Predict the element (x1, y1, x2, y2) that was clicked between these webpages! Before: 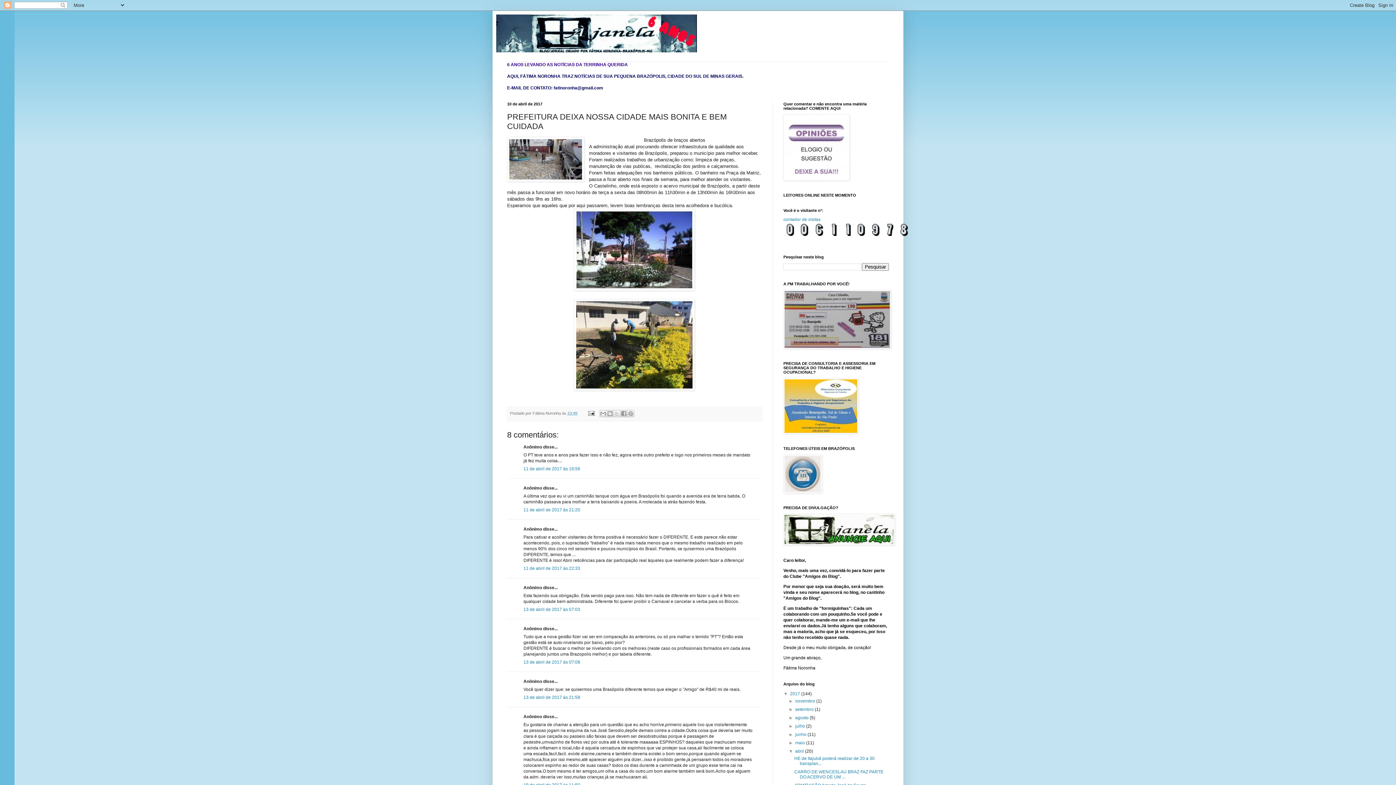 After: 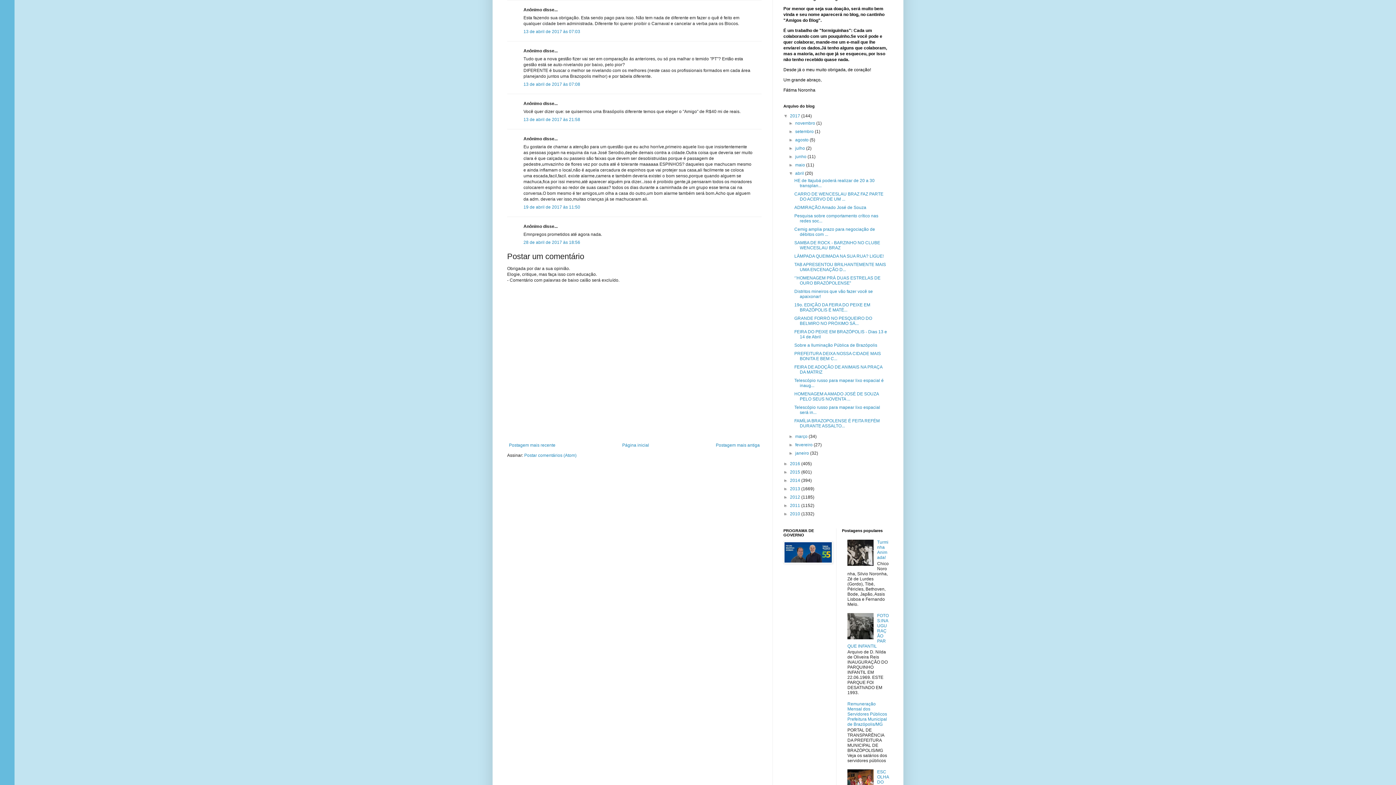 Action: label: 13 de abril de 2017 às 07:03 bbox: (523, 607, 580, 612)